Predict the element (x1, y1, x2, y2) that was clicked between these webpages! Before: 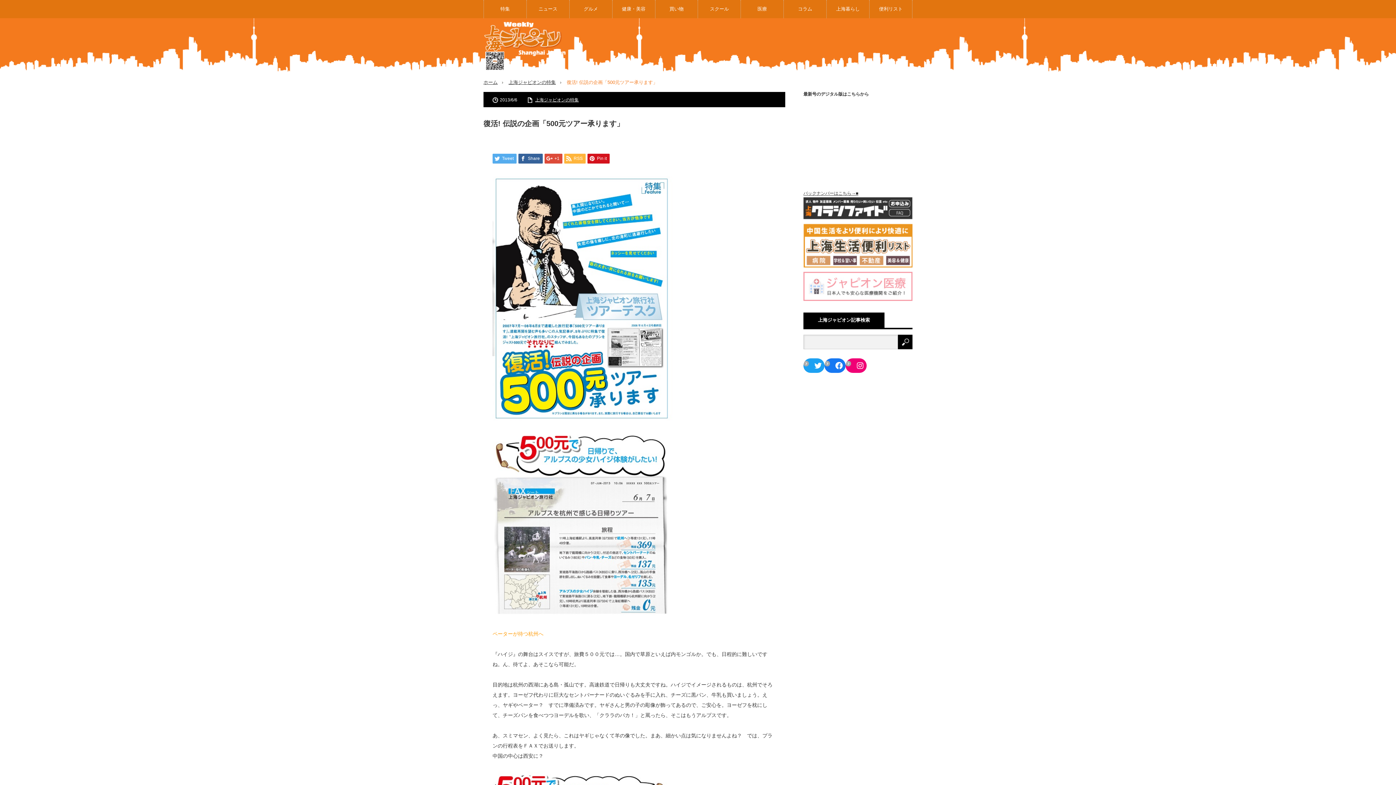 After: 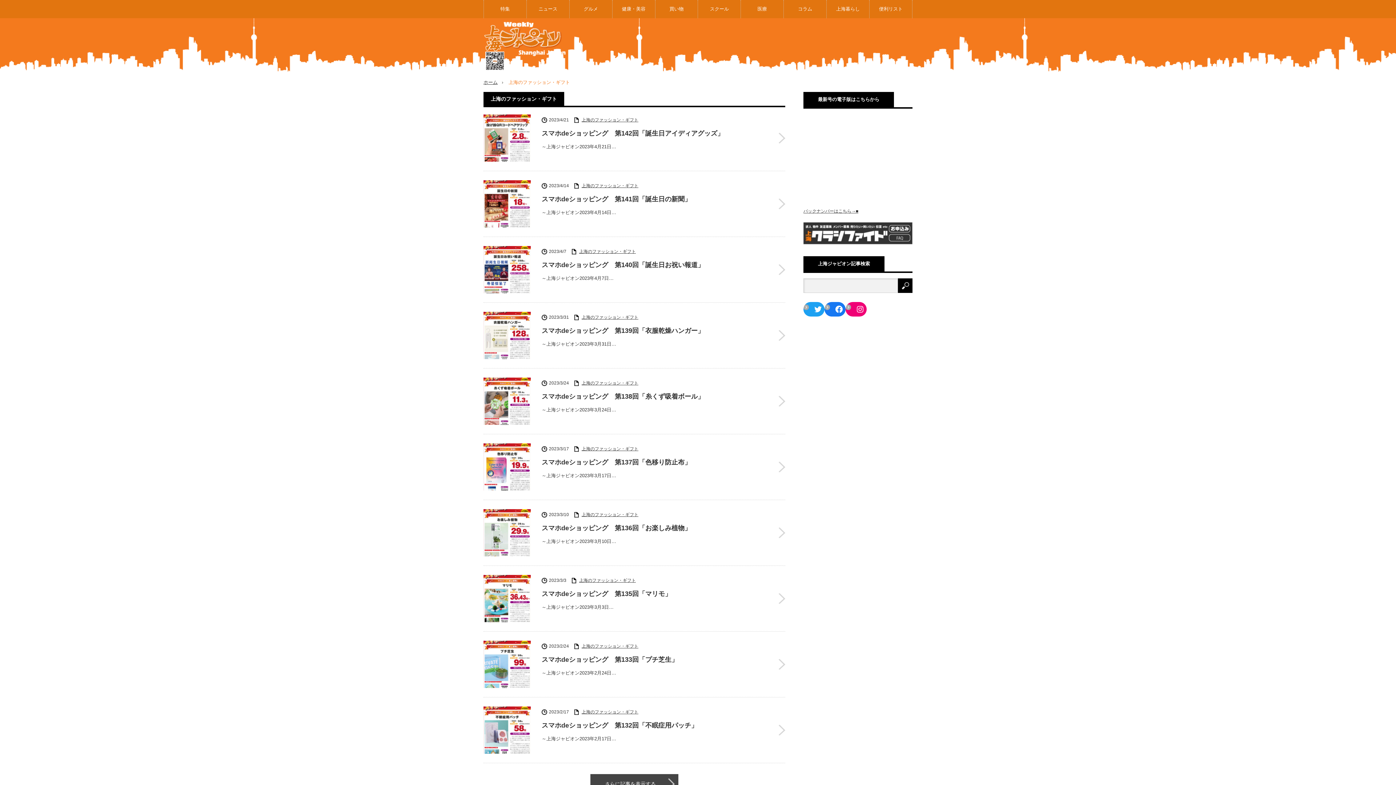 Action: label: 買い物 bbox: (655, 0, 697, 18)